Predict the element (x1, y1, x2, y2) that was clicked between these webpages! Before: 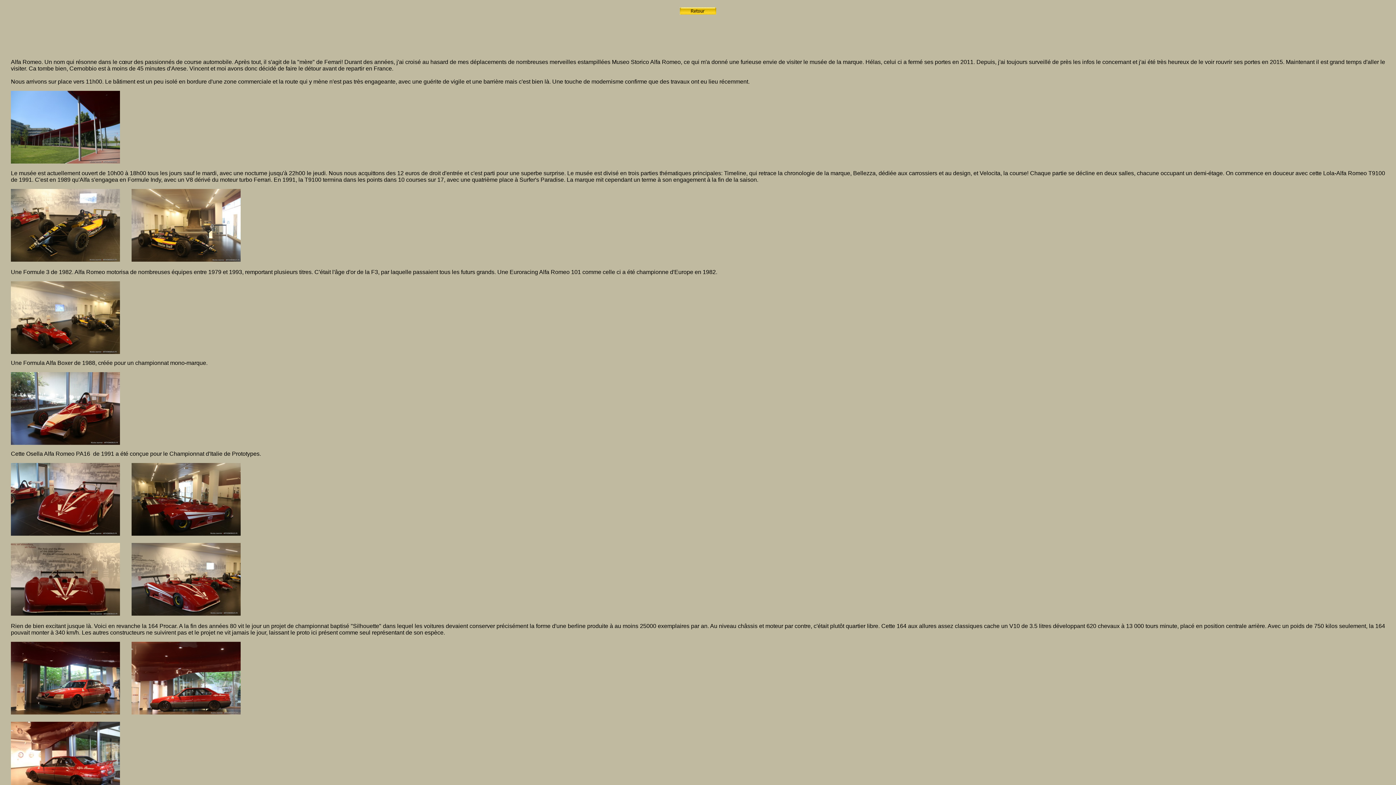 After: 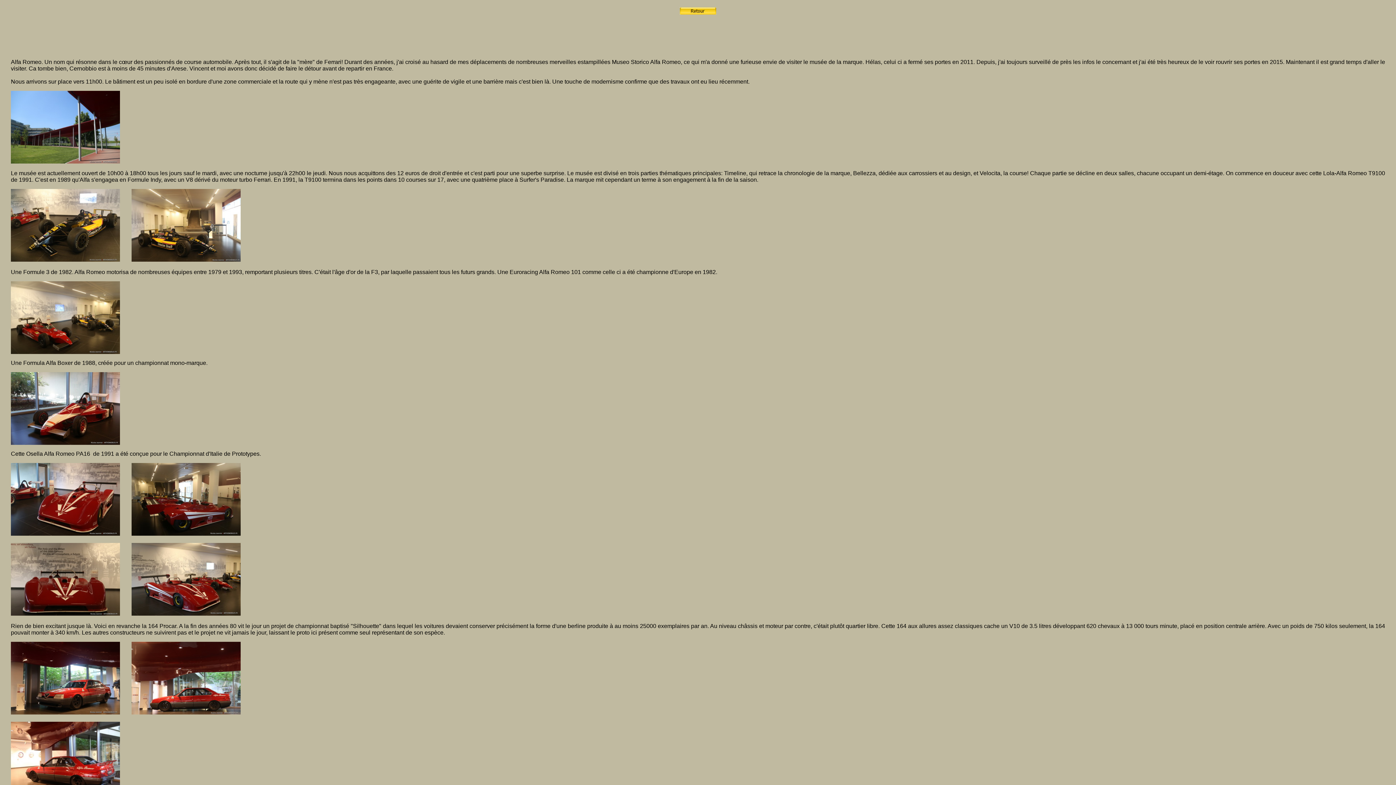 Action: bbox: (680, 9, 716, 15)